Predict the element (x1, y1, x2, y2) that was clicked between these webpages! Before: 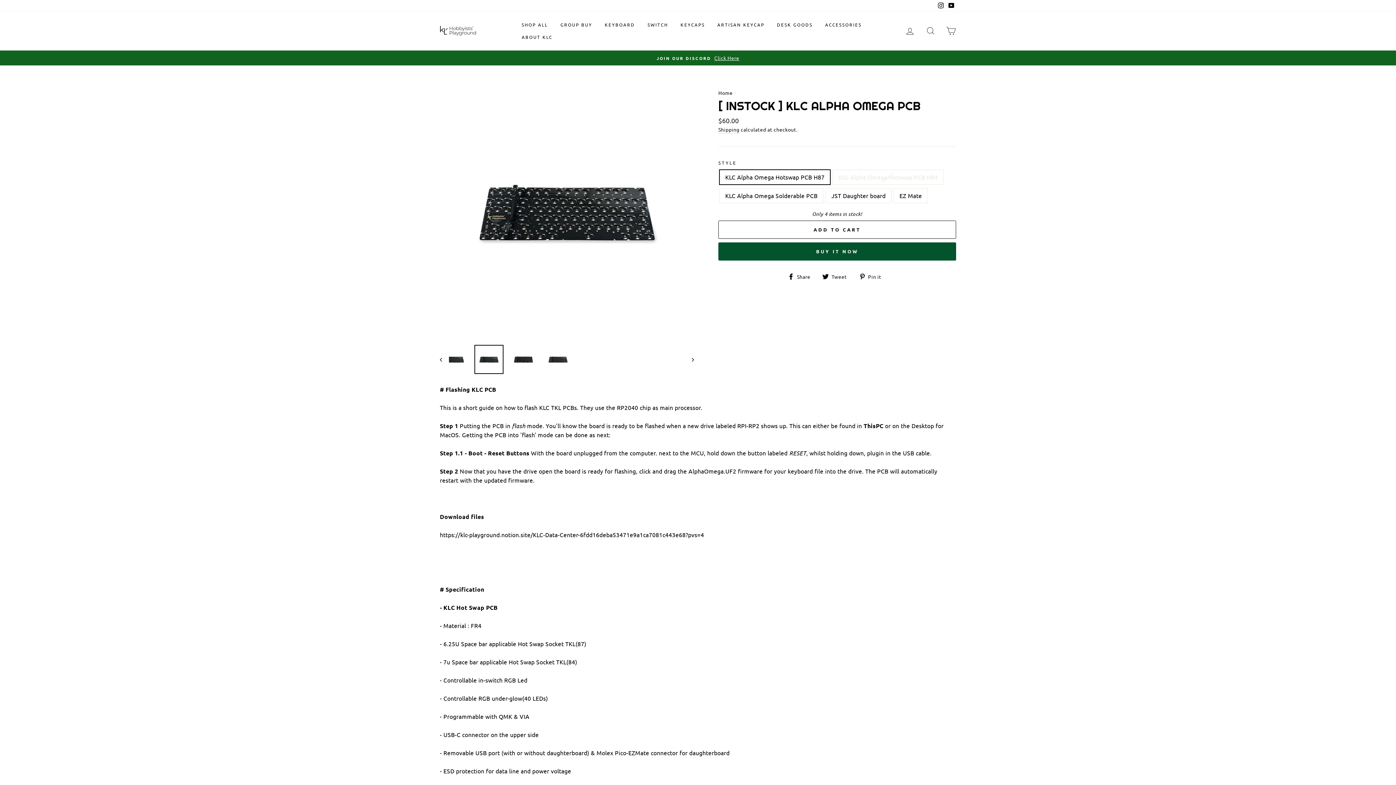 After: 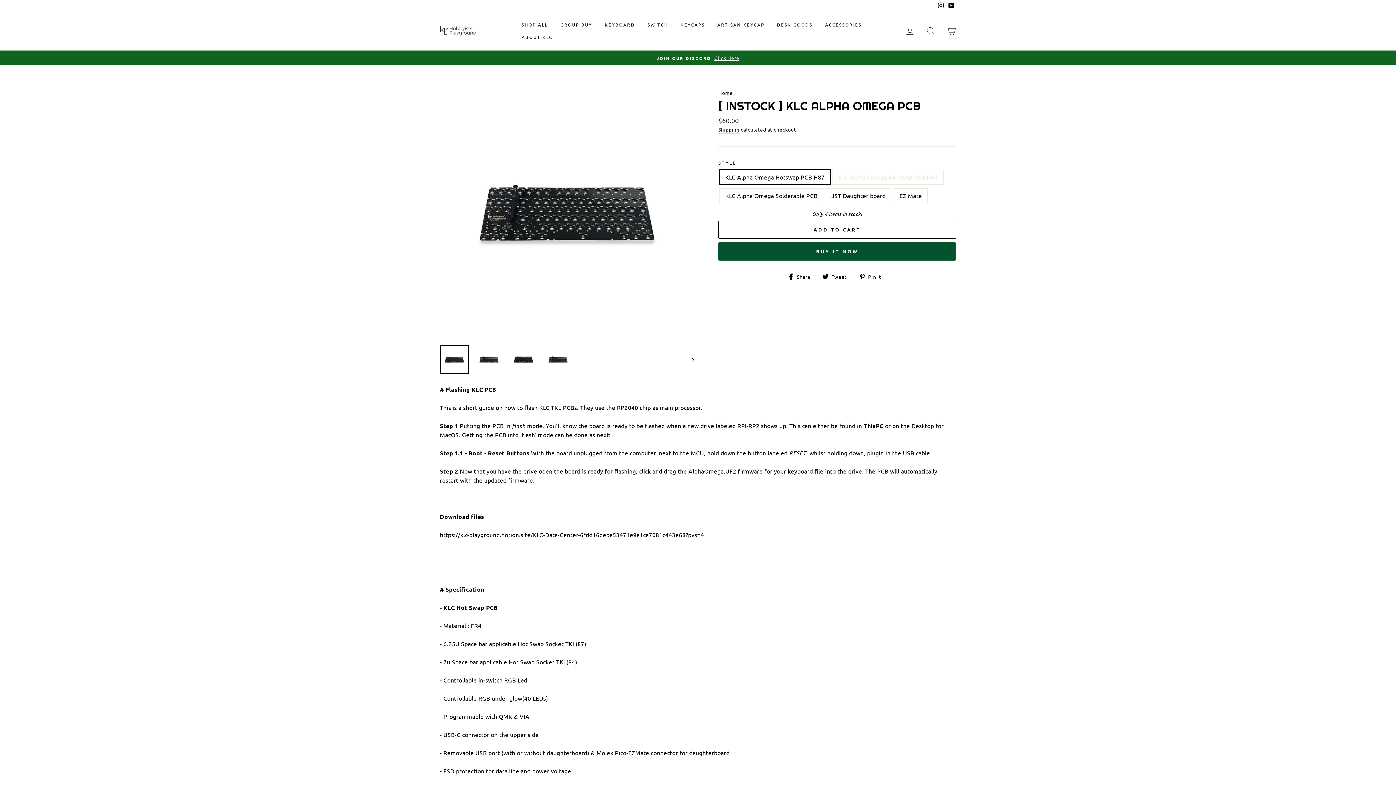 Action: label: Previous bbox: (440, 345, 449, 374)